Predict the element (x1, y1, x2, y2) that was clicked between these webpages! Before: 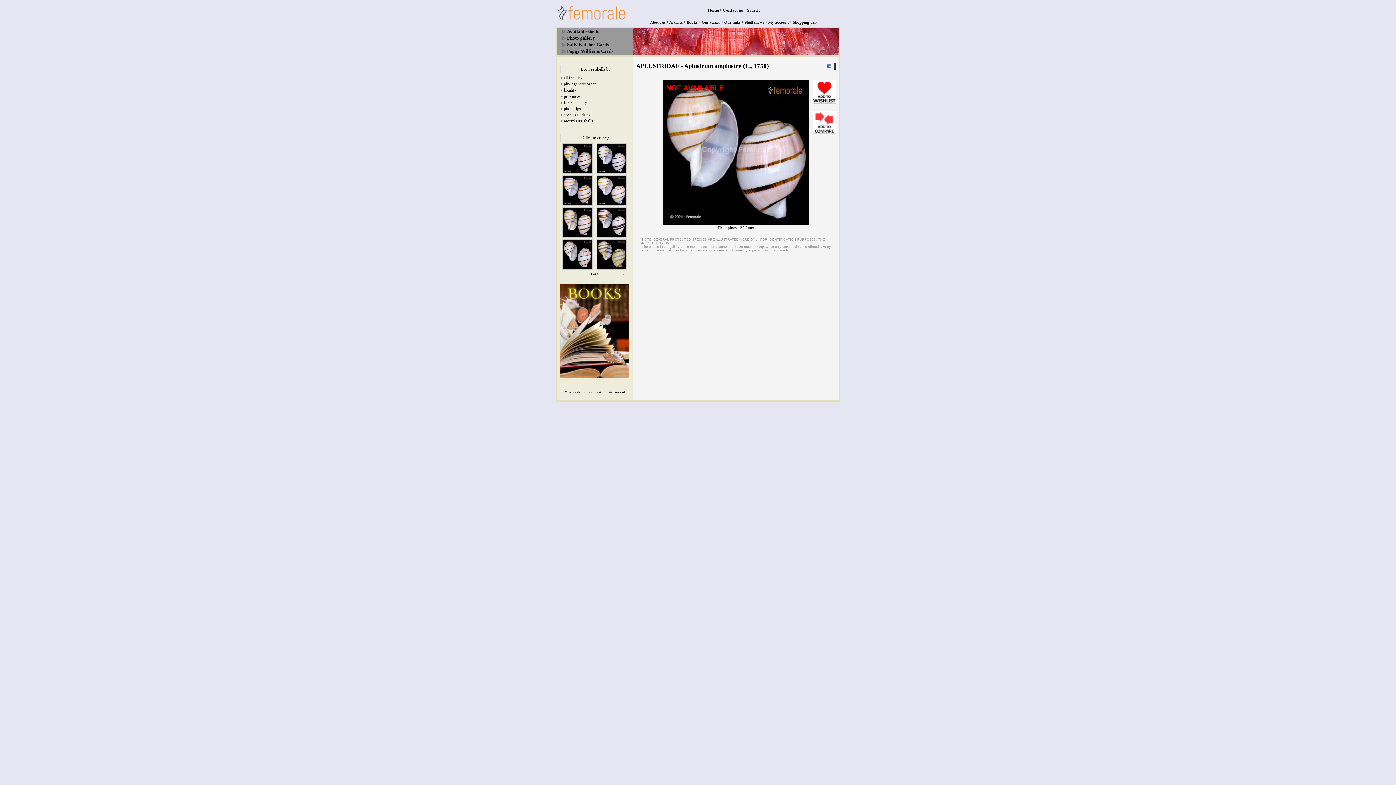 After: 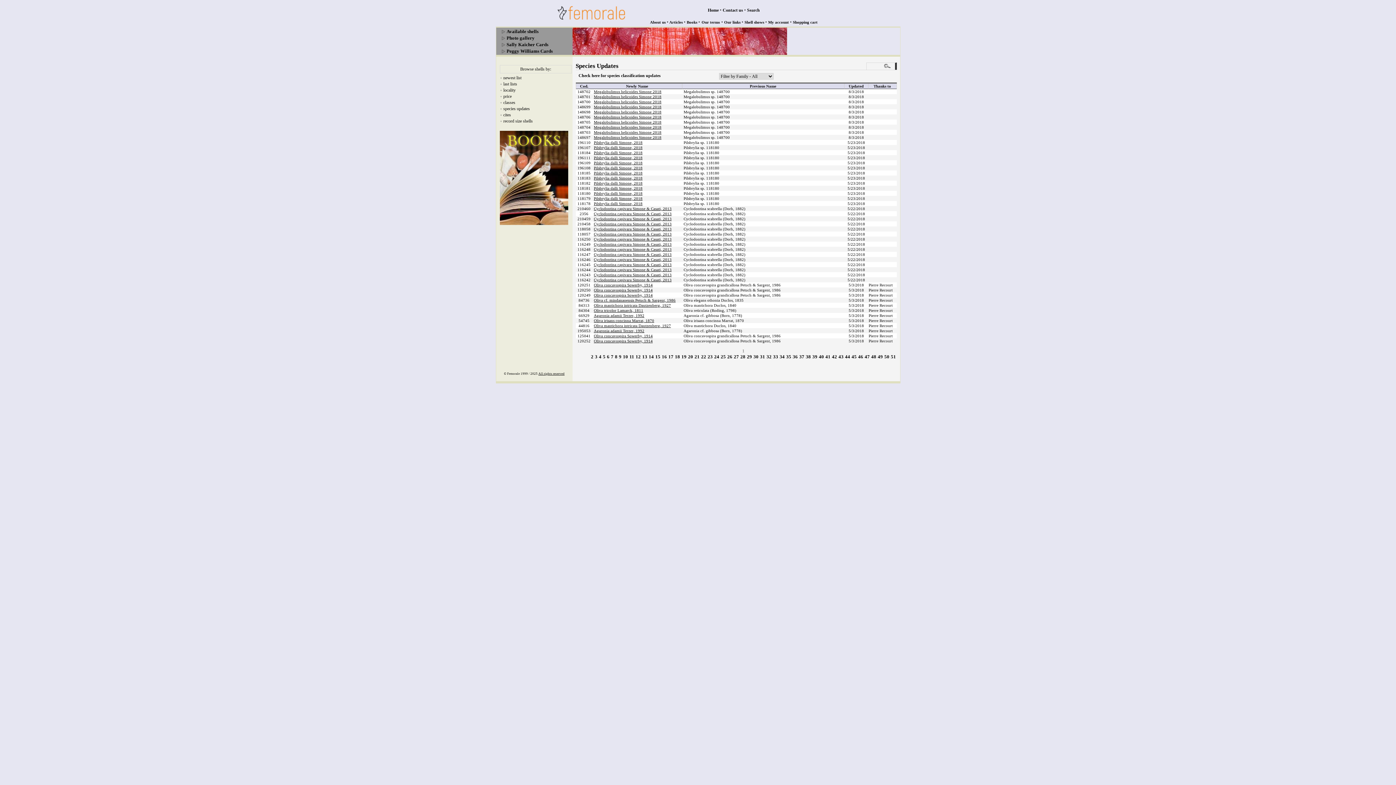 Action: label: species updates bbox: (564, 112, 590, 117)